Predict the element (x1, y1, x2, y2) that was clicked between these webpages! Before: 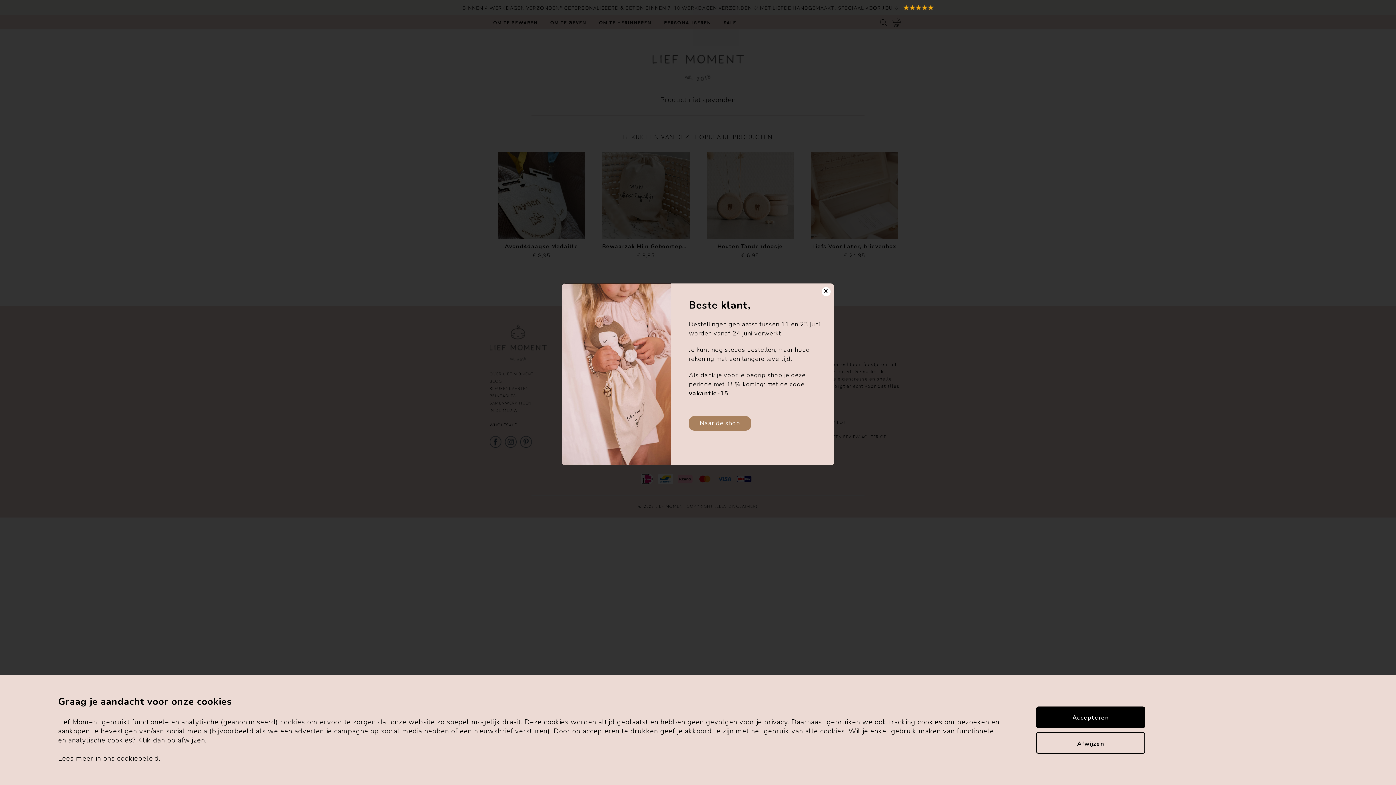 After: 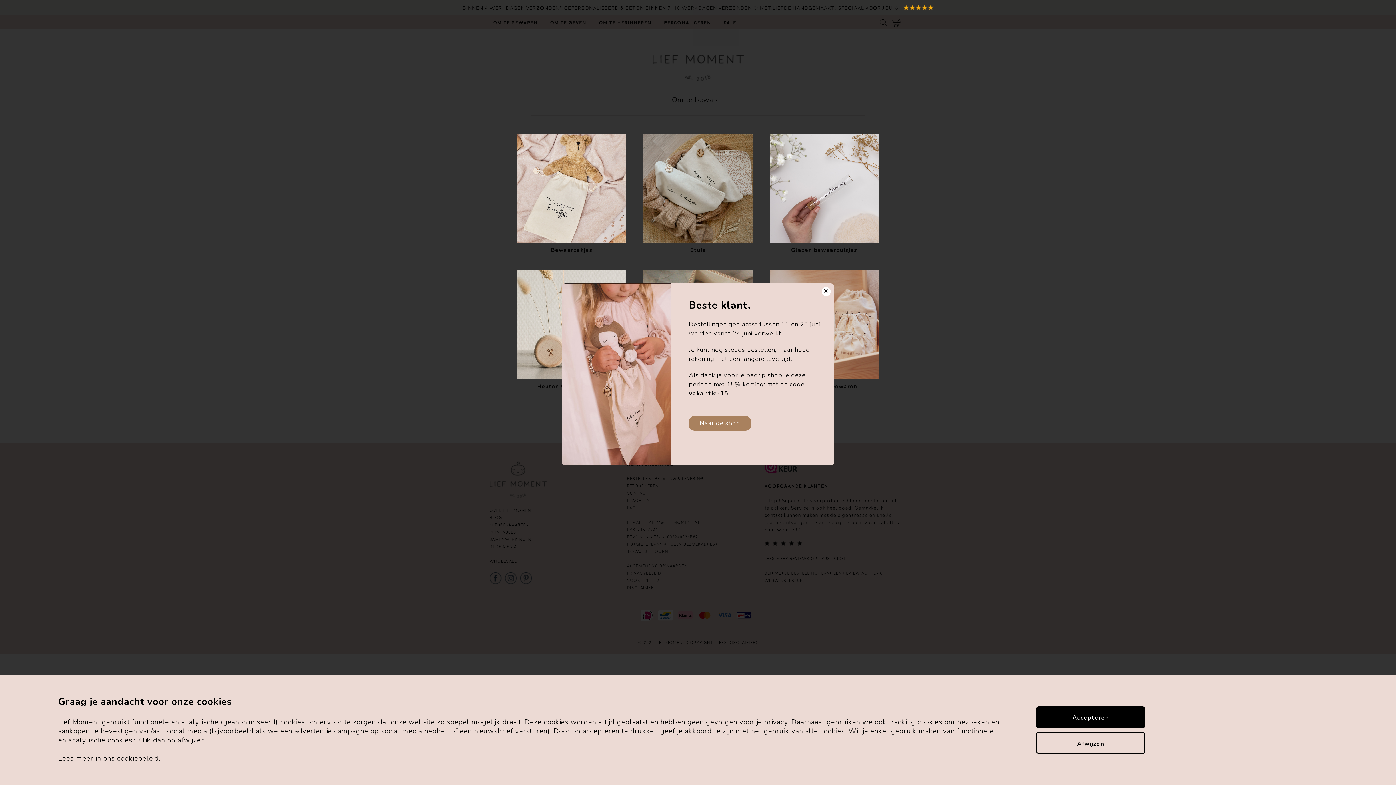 Action: bbox: (489, 16, 541, 29) label: Om te bewaren